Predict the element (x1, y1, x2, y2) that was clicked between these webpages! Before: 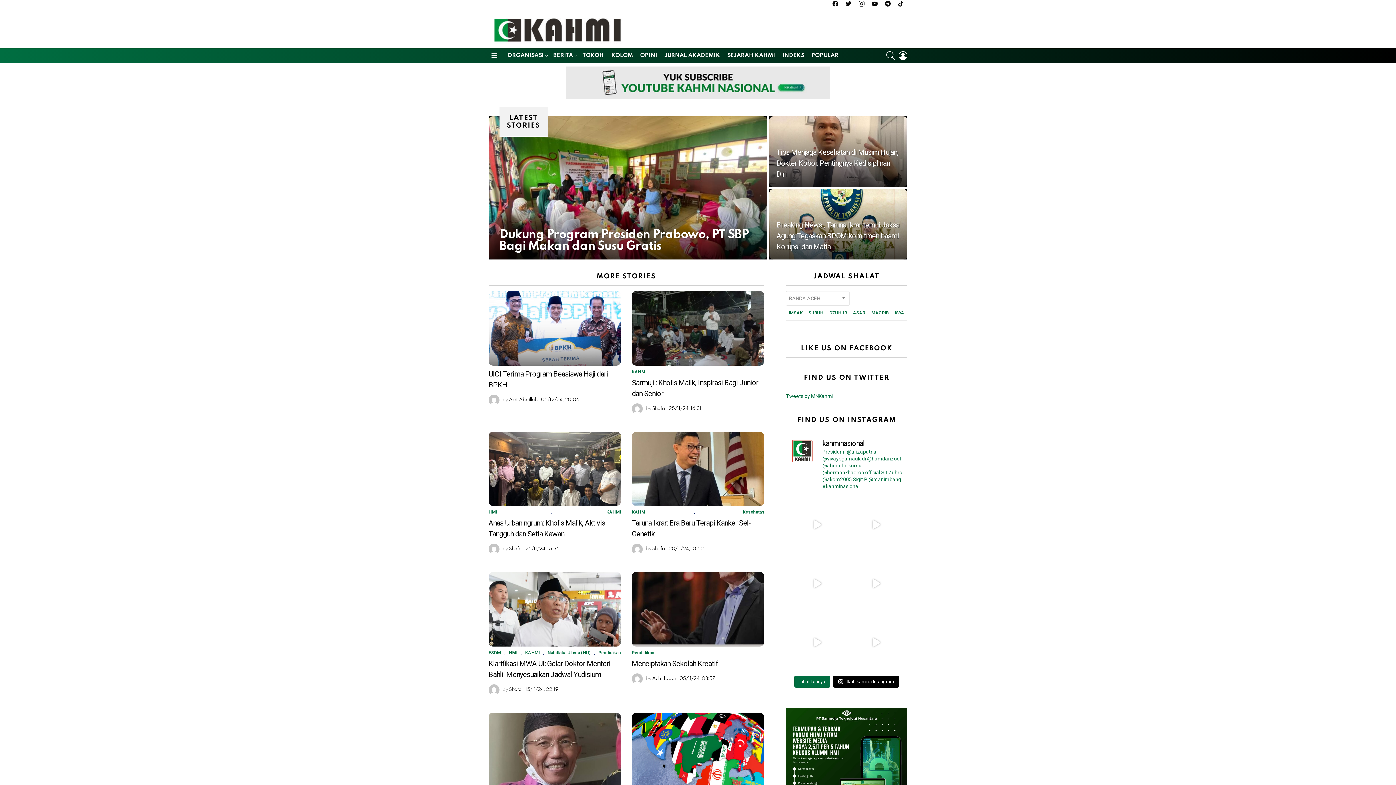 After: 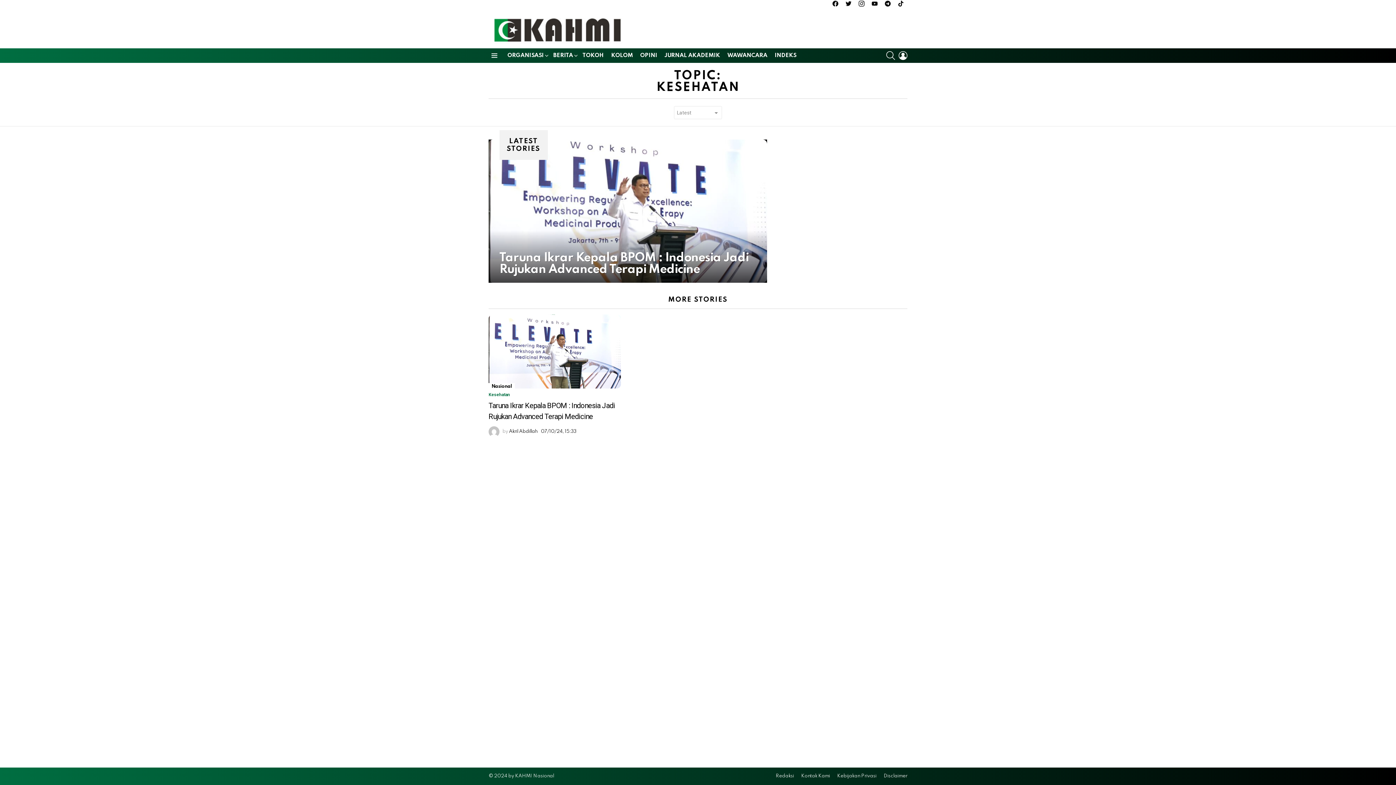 Action: bbox: (742, 508, 764, 516) label: Kesehatan